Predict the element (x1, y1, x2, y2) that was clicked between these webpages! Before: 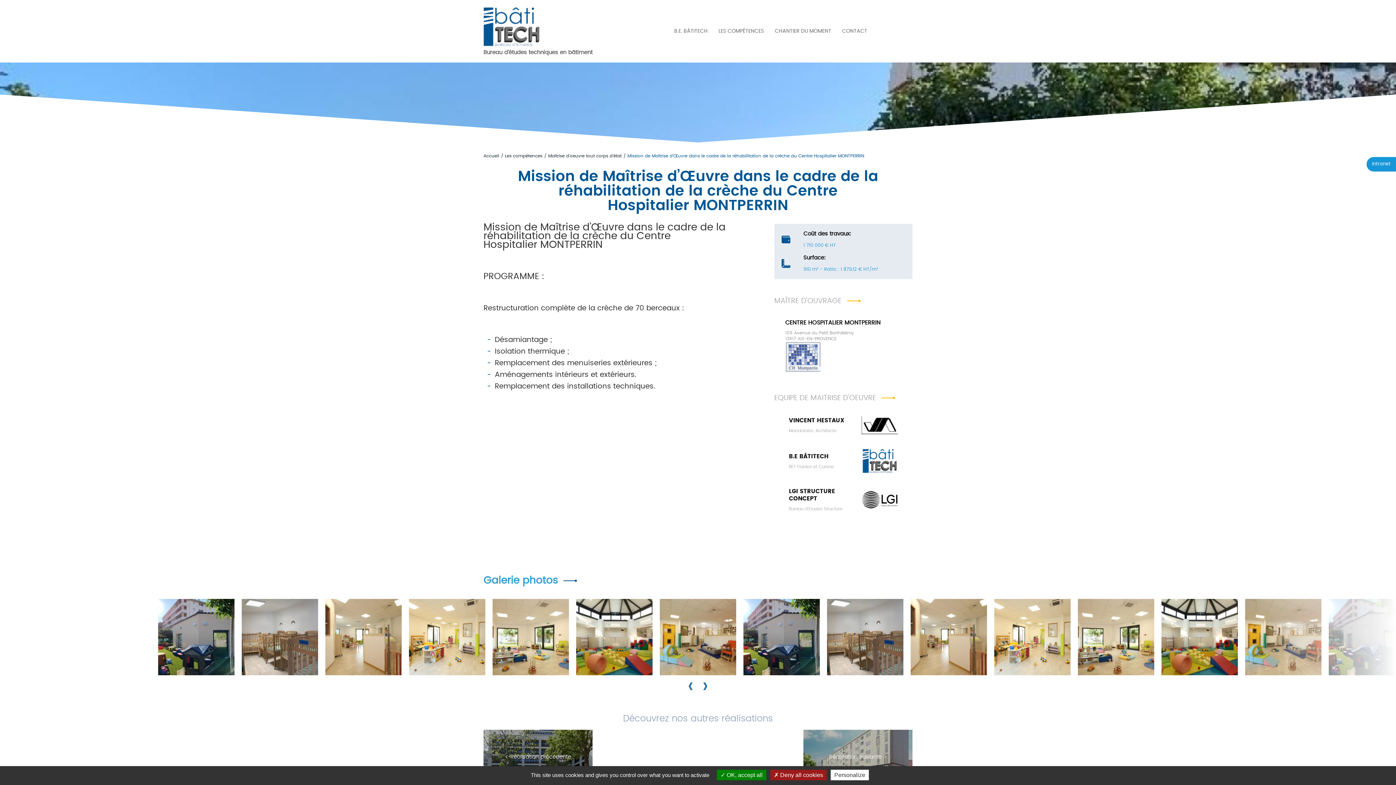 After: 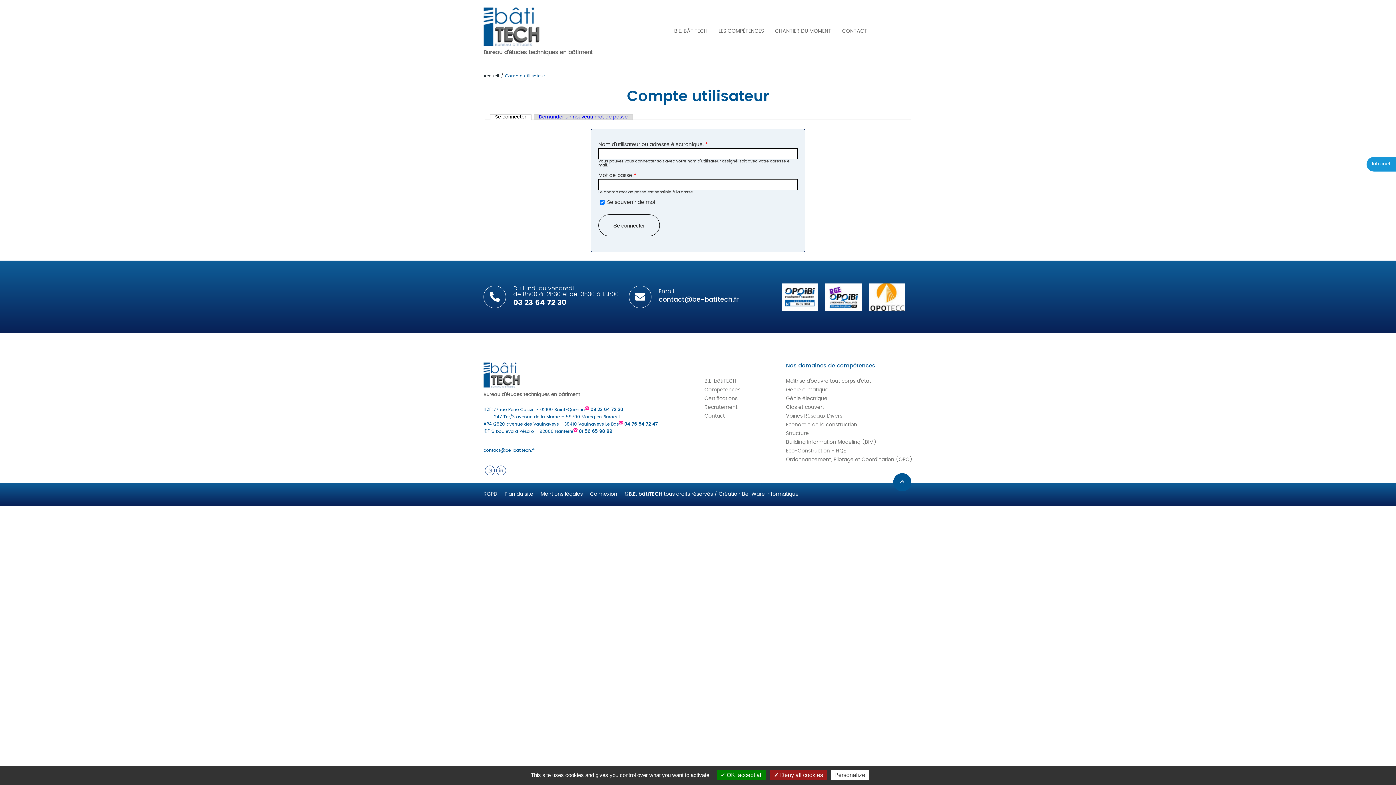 Action: bbox: (1366, 157, 1396, 171) label: Intranet